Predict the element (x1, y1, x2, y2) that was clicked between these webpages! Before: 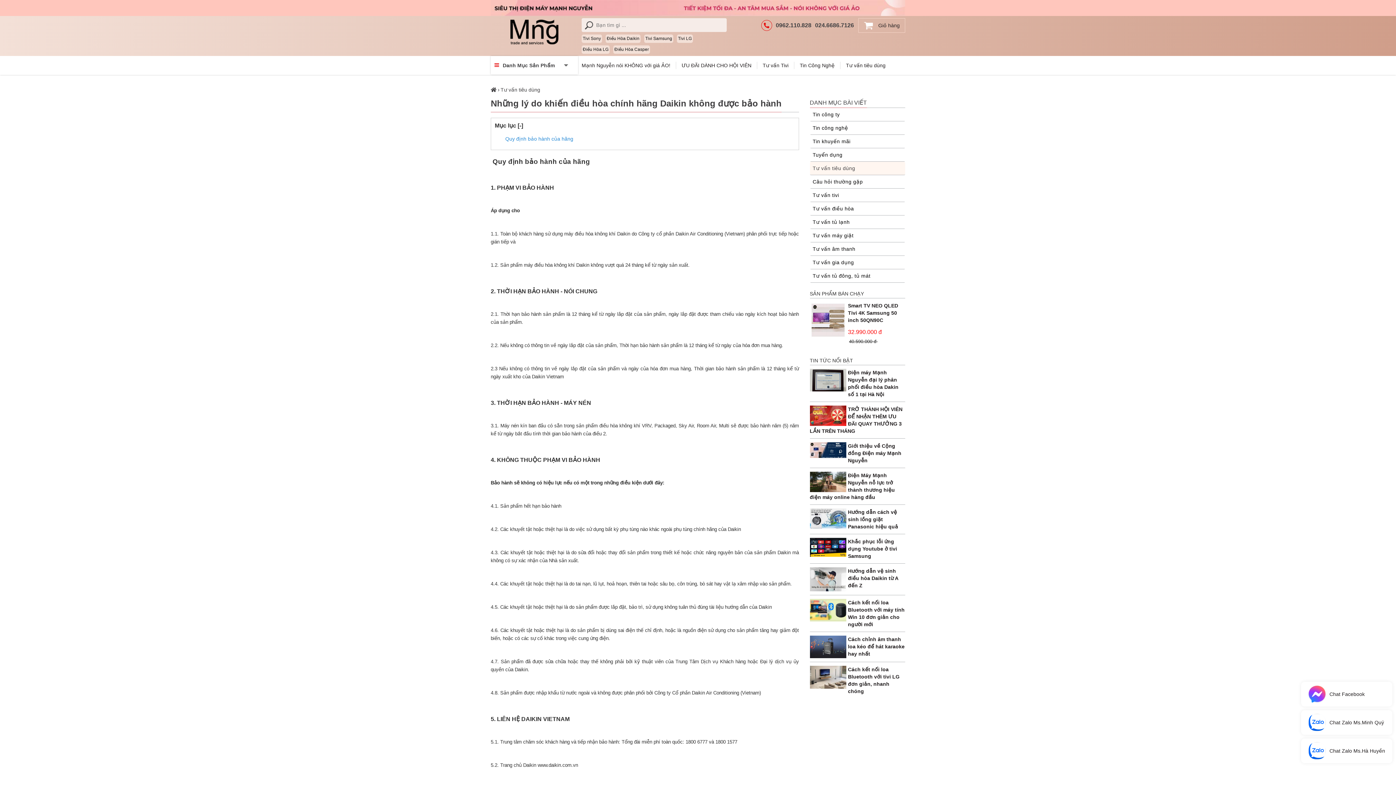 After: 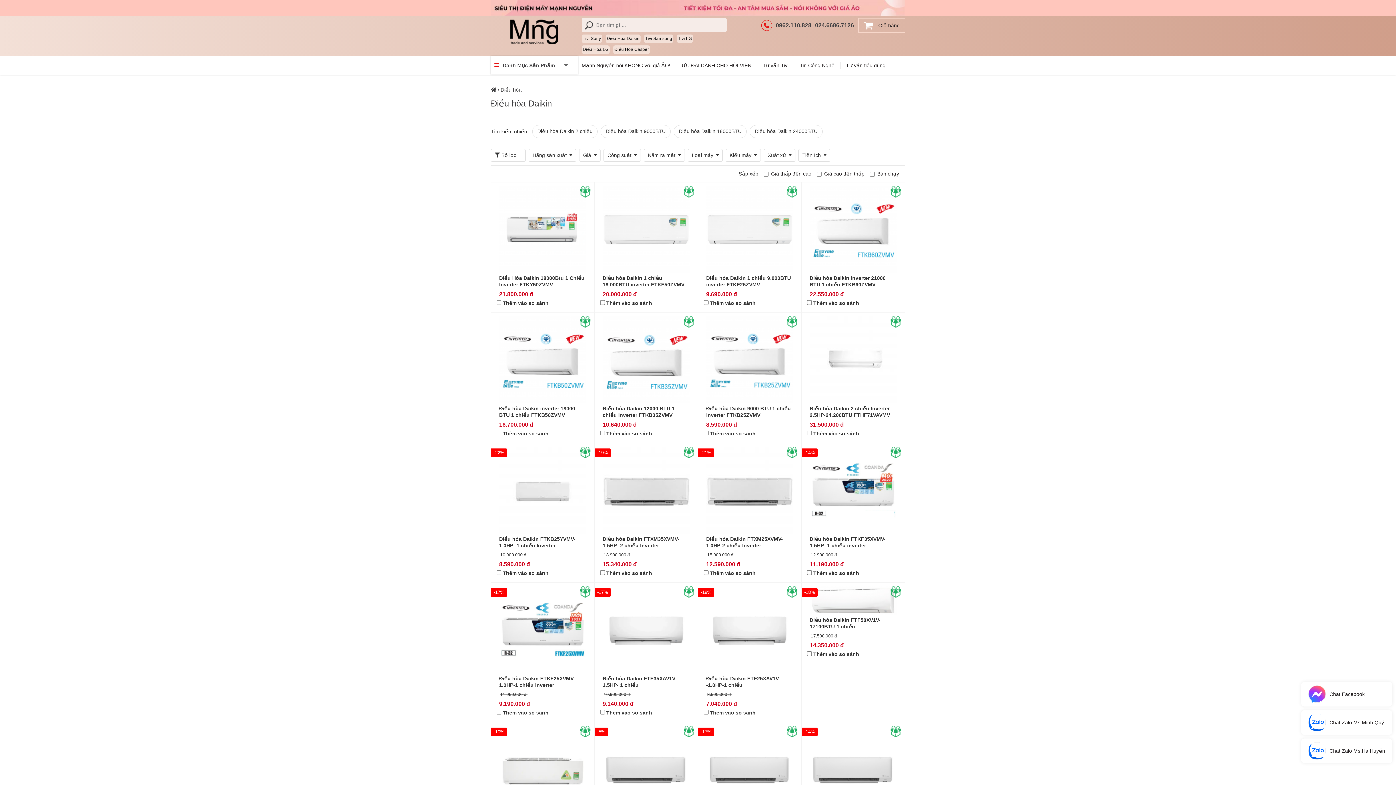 Action: bbox: (605, 34, 640, 42) label: Điều Hòa Daikin